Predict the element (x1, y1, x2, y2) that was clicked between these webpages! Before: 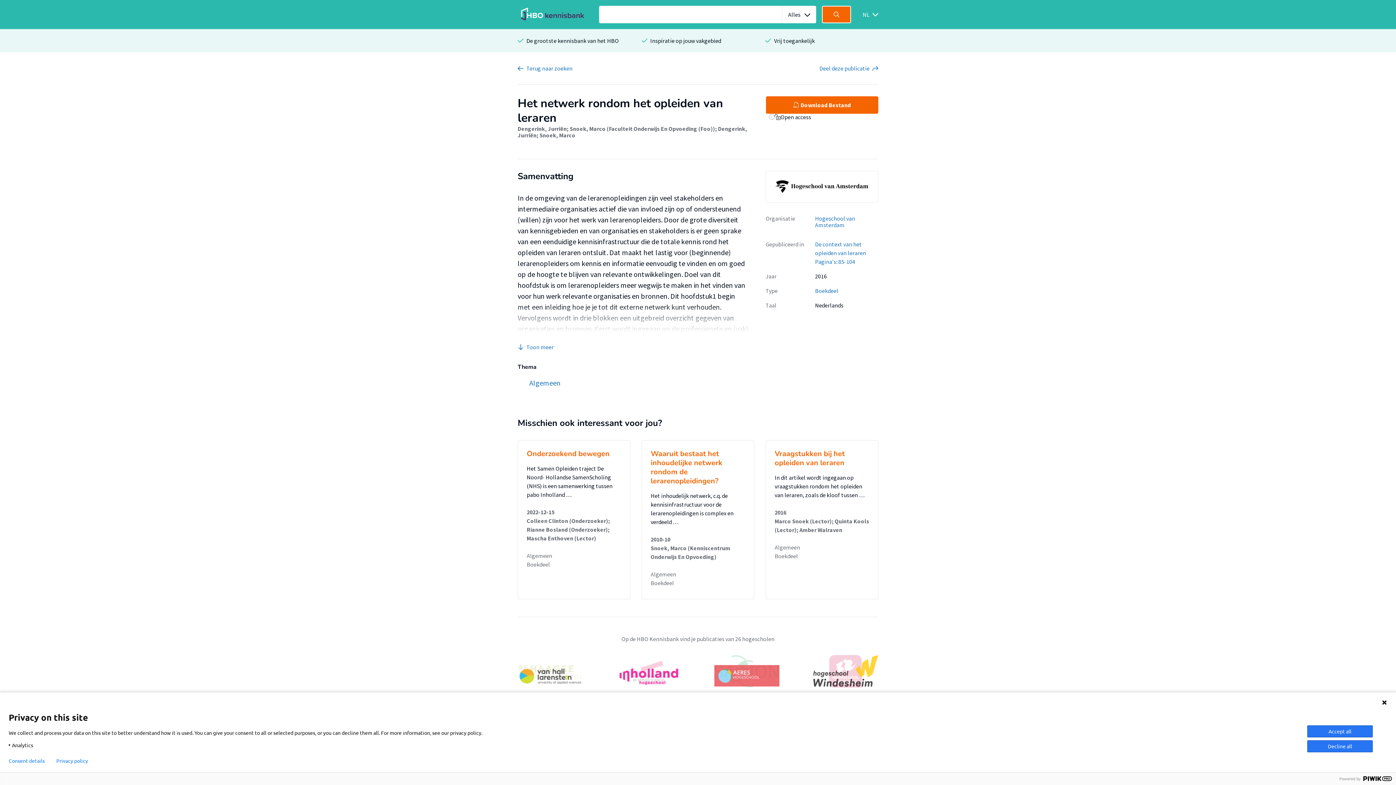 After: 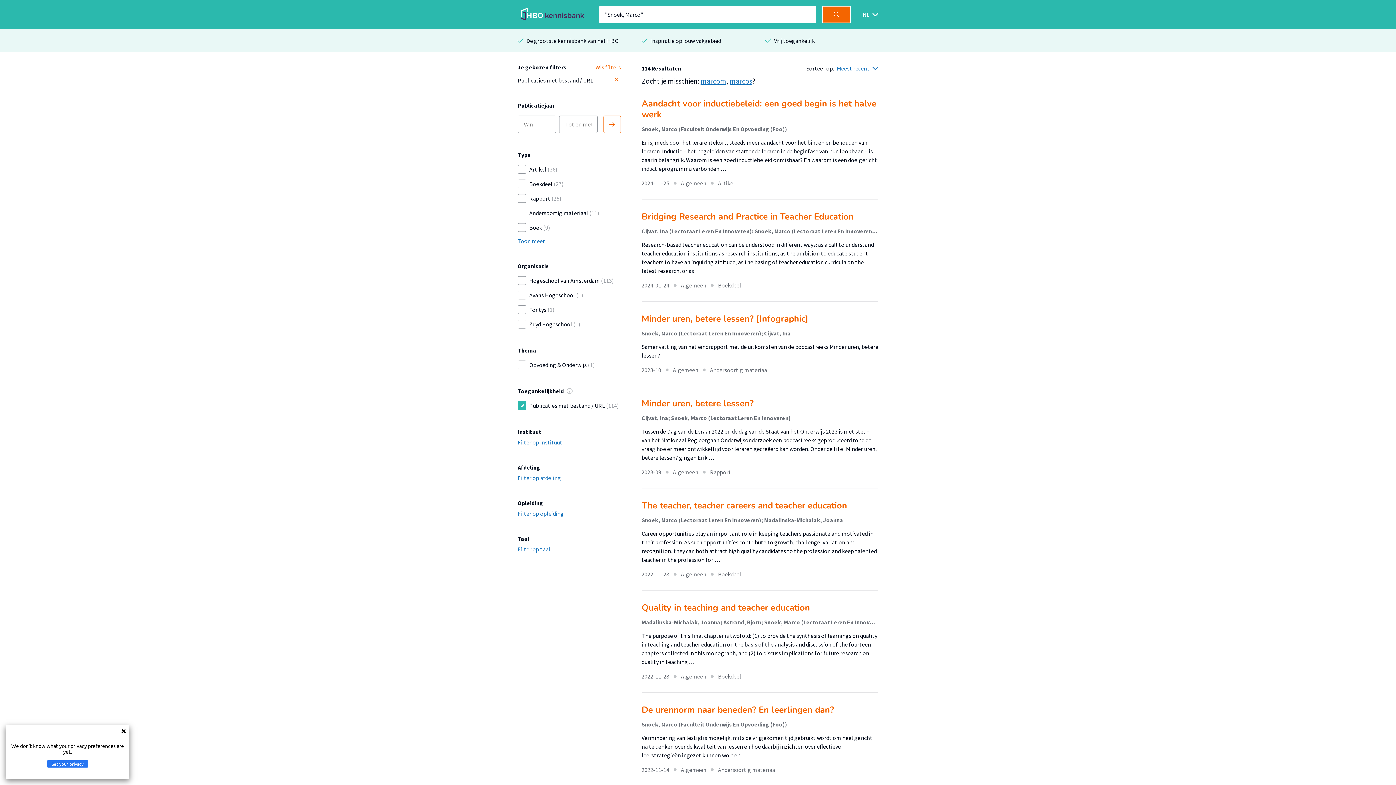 Action: bbox: (539, 131, 575, 138) label: Snoek, Marco